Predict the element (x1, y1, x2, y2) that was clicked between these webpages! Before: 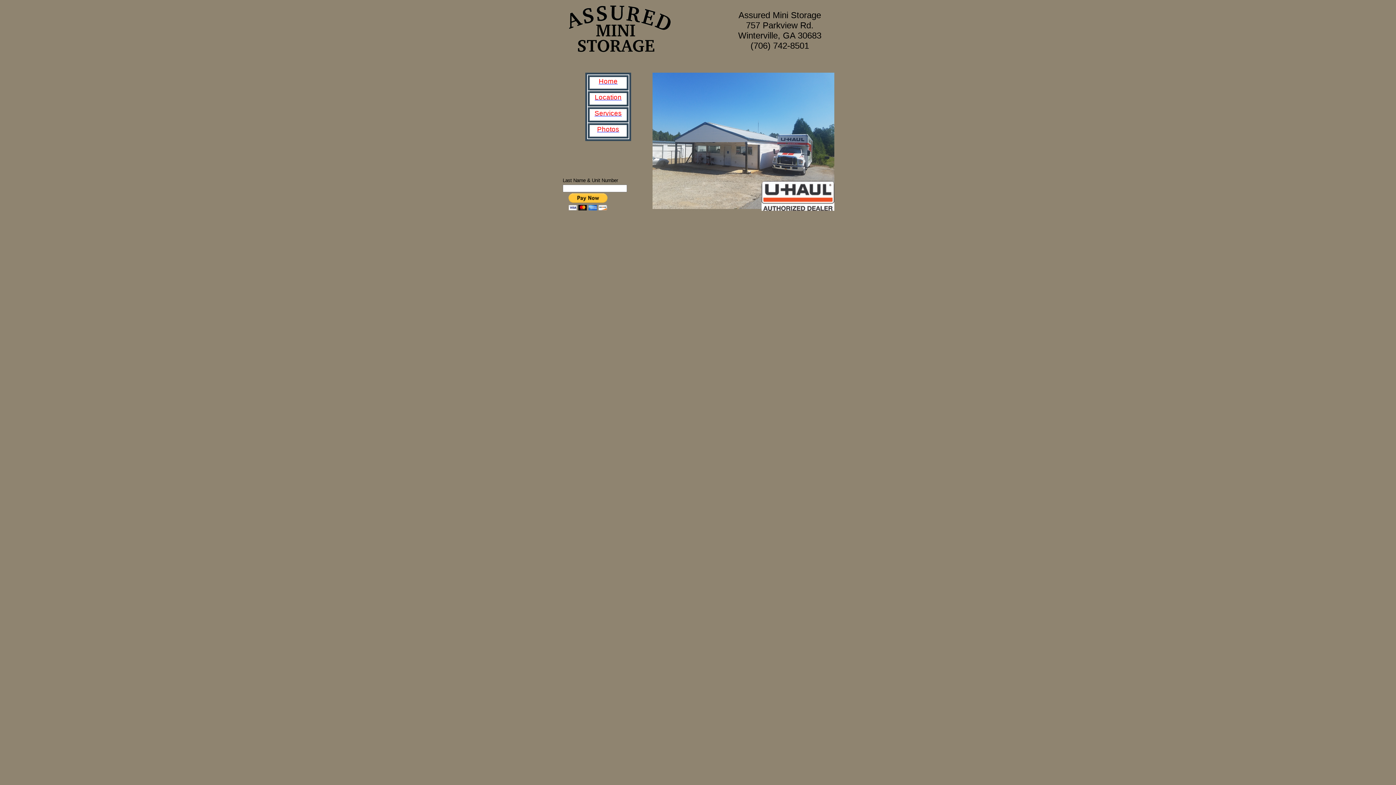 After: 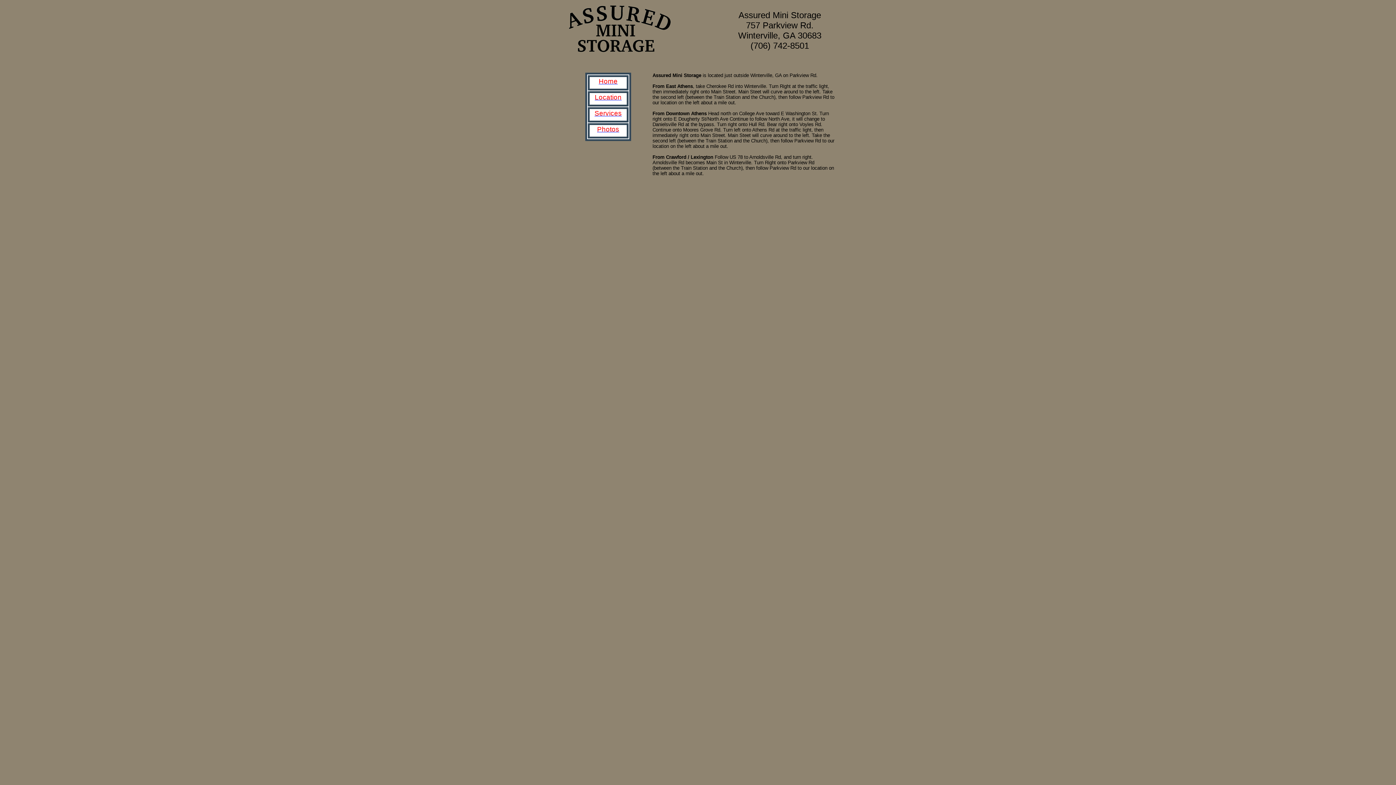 Action: bbox: (590, 93, 626, 104) label: Location